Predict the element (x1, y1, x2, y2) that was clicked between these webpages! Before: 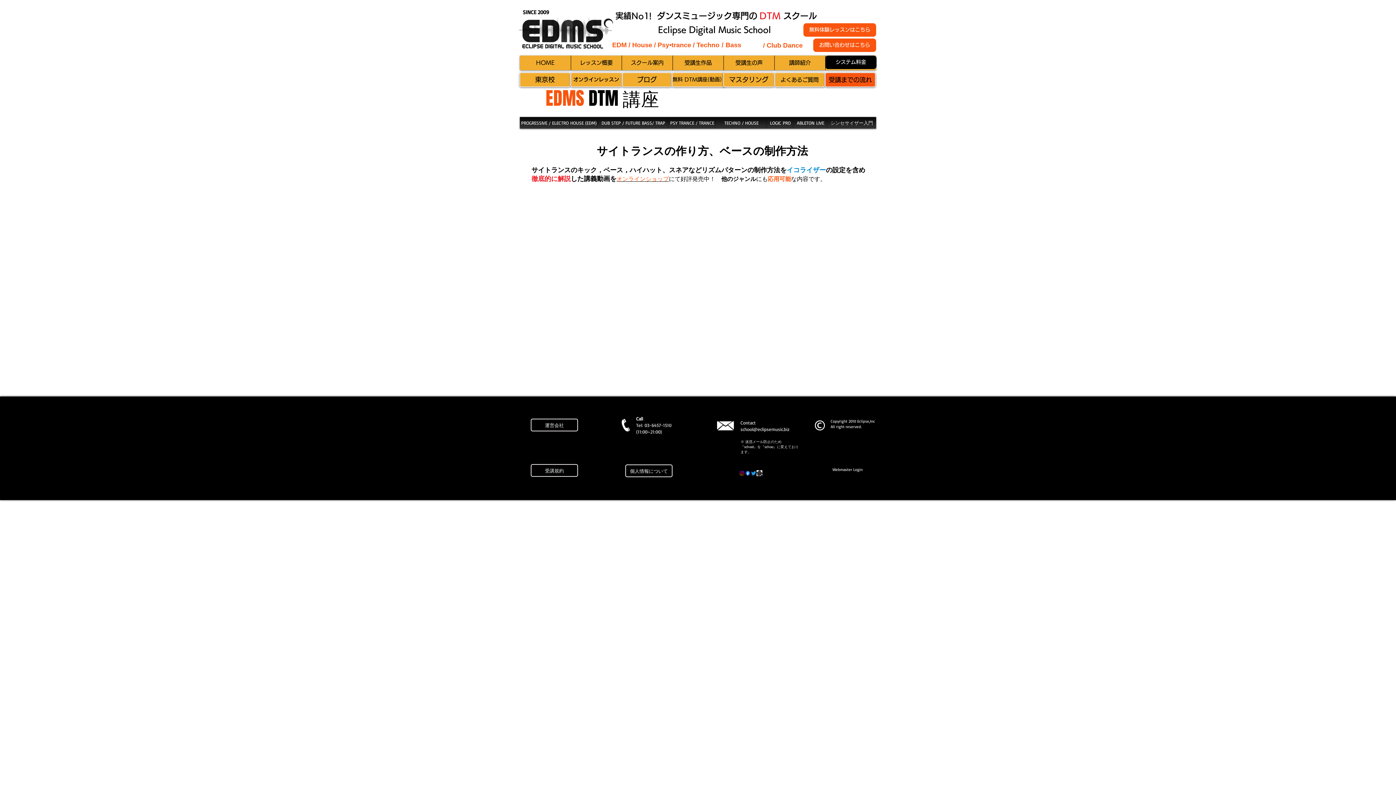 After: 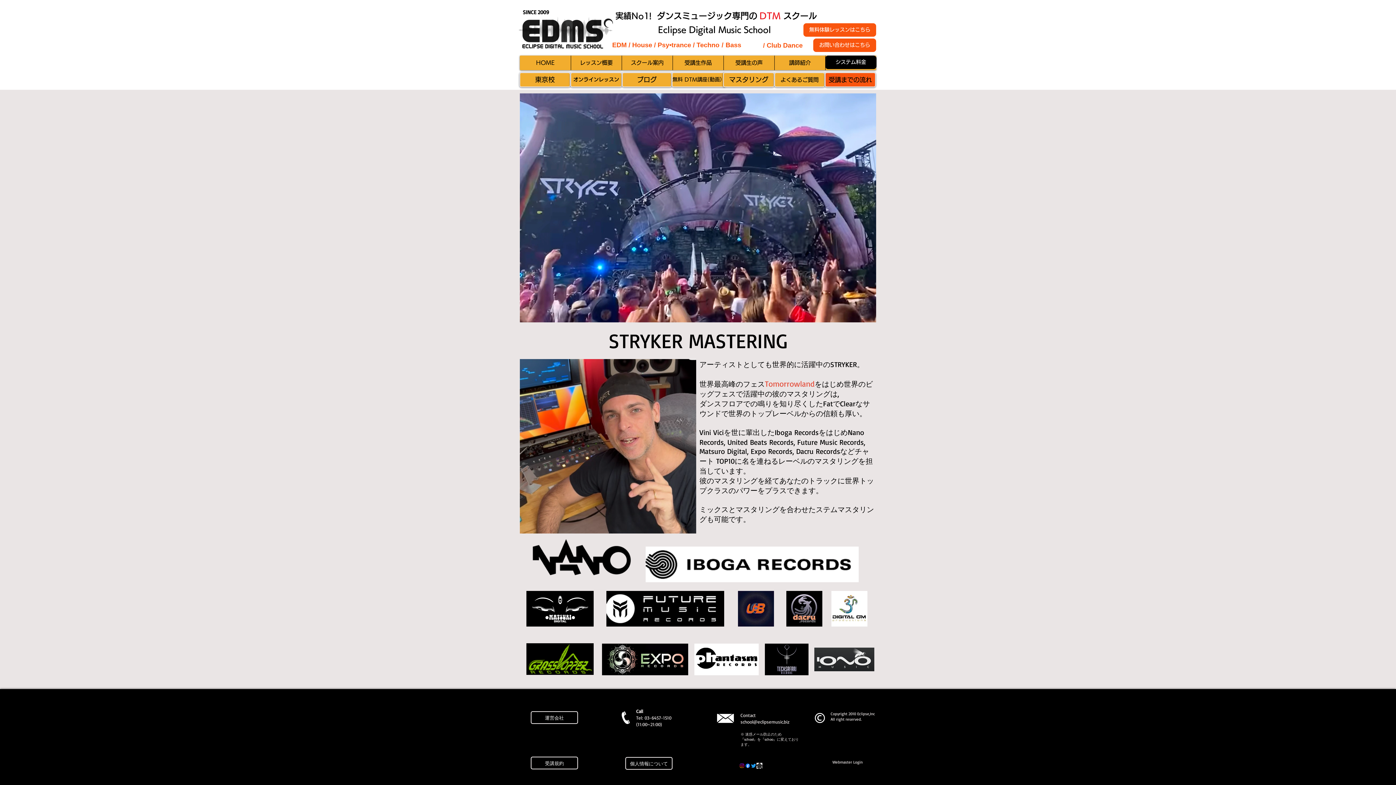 Action: bbox: (723, 72, 774, 87) label: マスタリング